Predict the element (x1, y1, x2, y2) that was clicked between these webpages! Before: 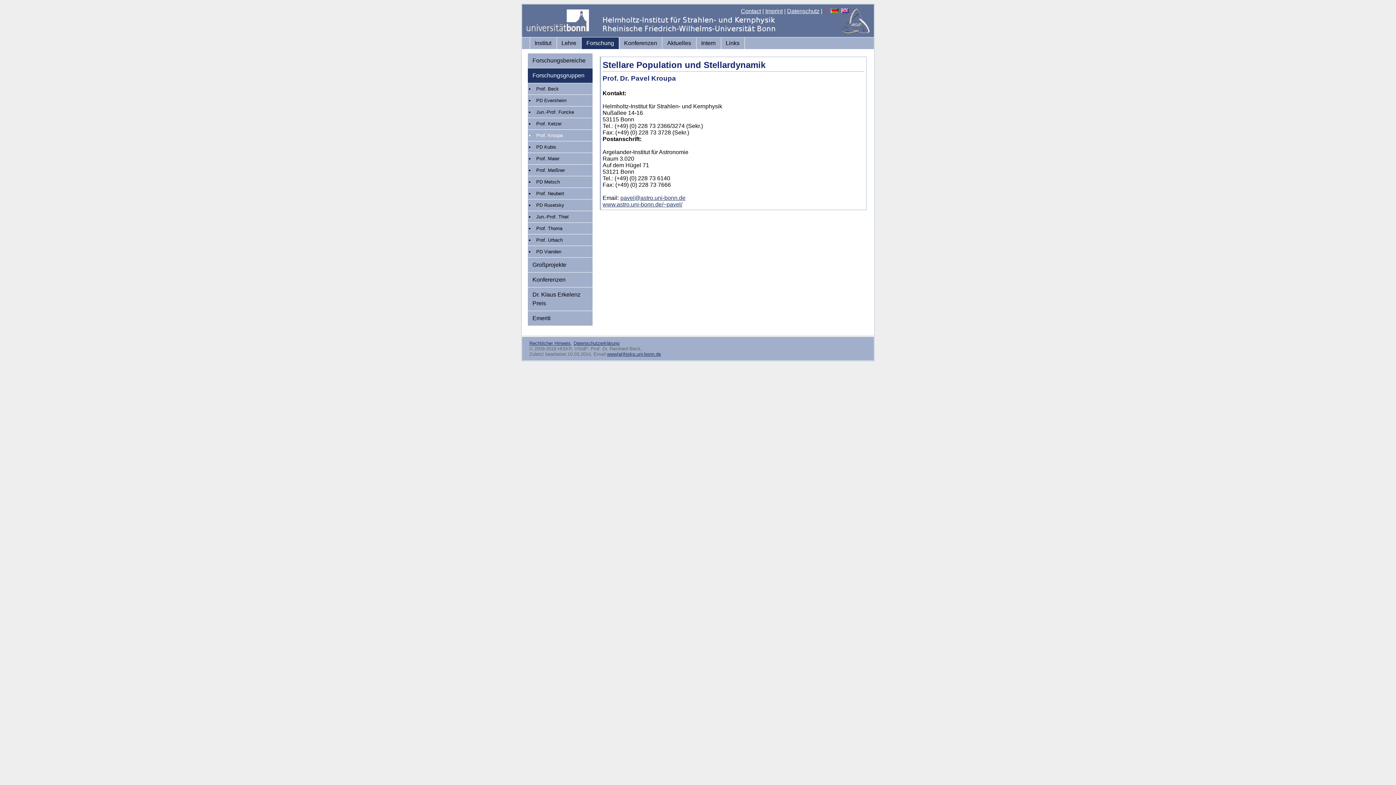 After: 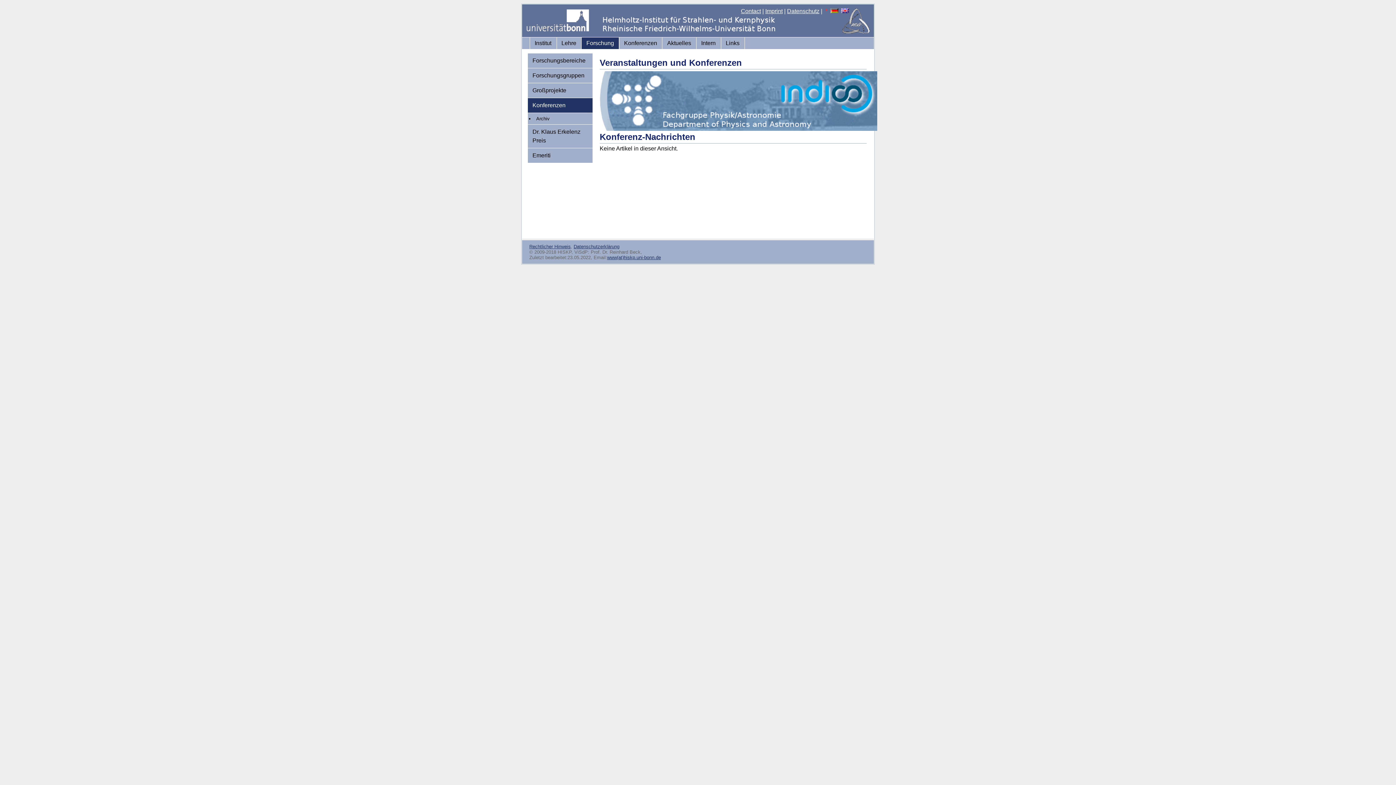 Action: bbox: (619, 37, 661, 49) label: Konferenzen